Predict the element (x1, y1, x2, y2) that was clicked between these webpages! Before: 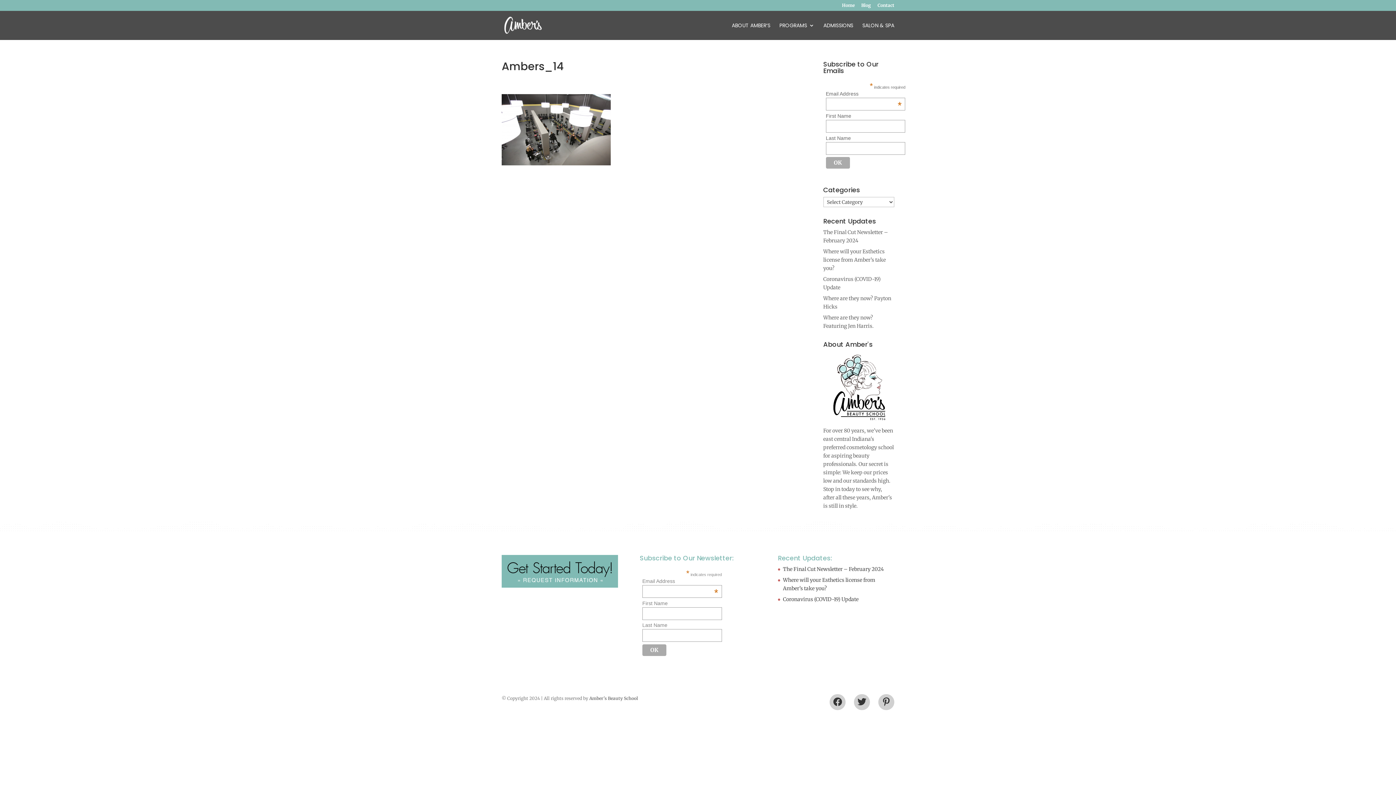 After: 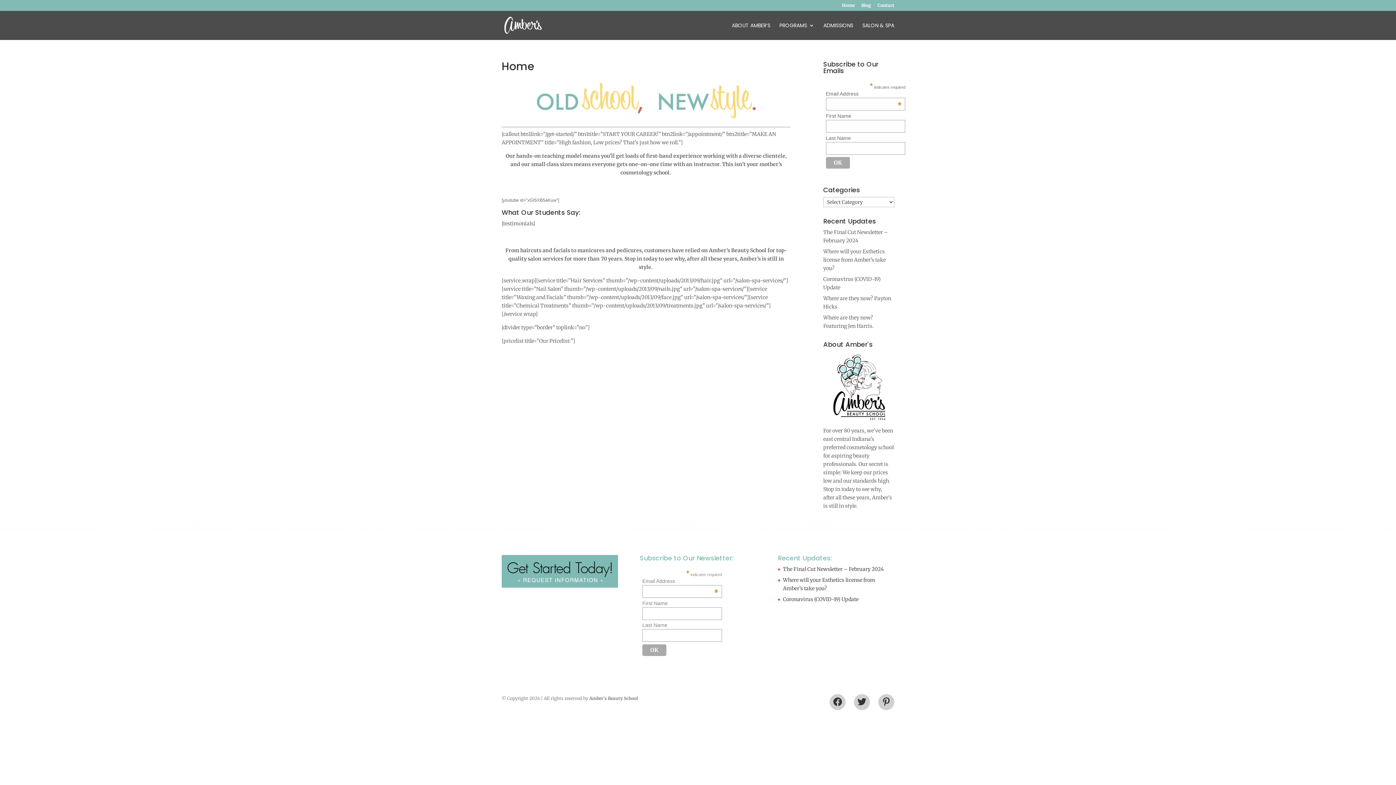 Action: label: Home bbox: (842, 3, 854, 10)